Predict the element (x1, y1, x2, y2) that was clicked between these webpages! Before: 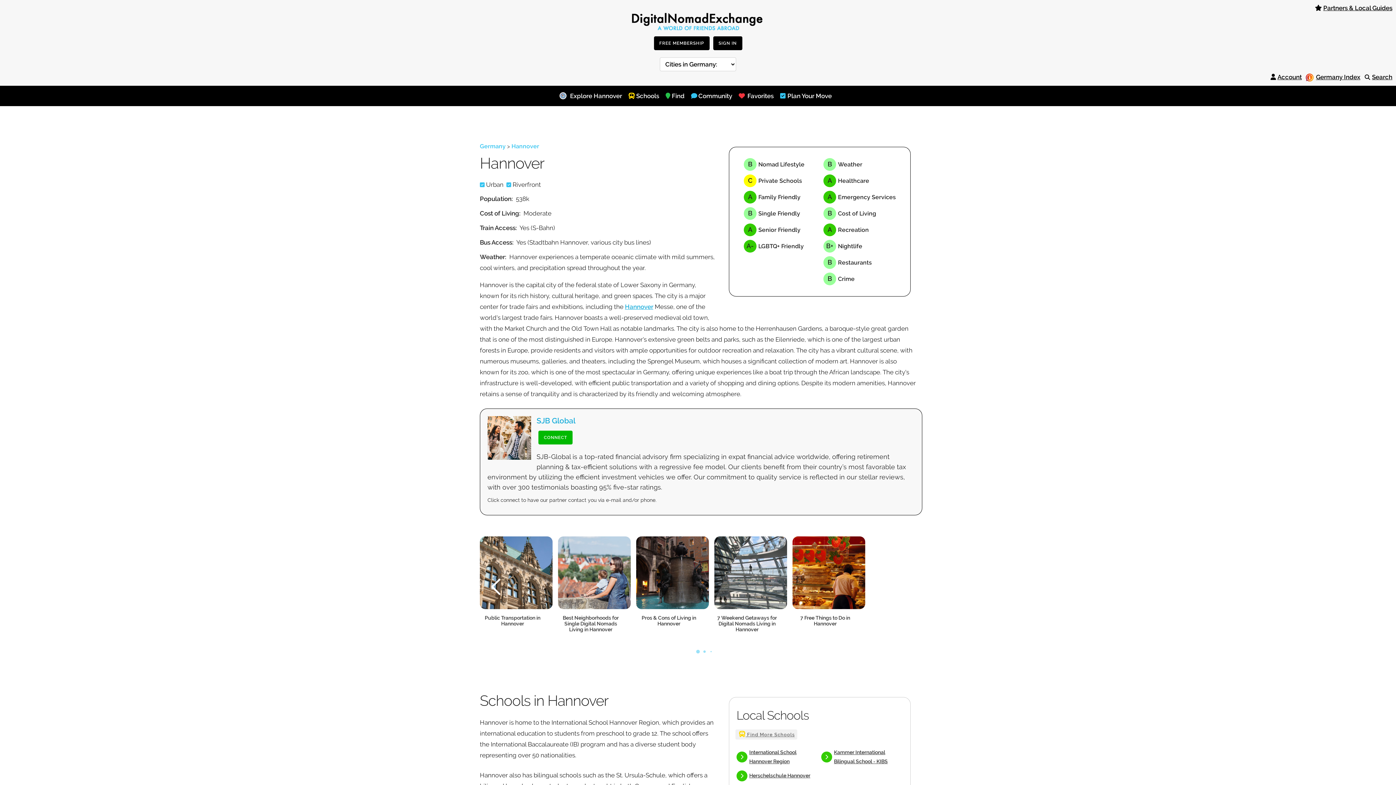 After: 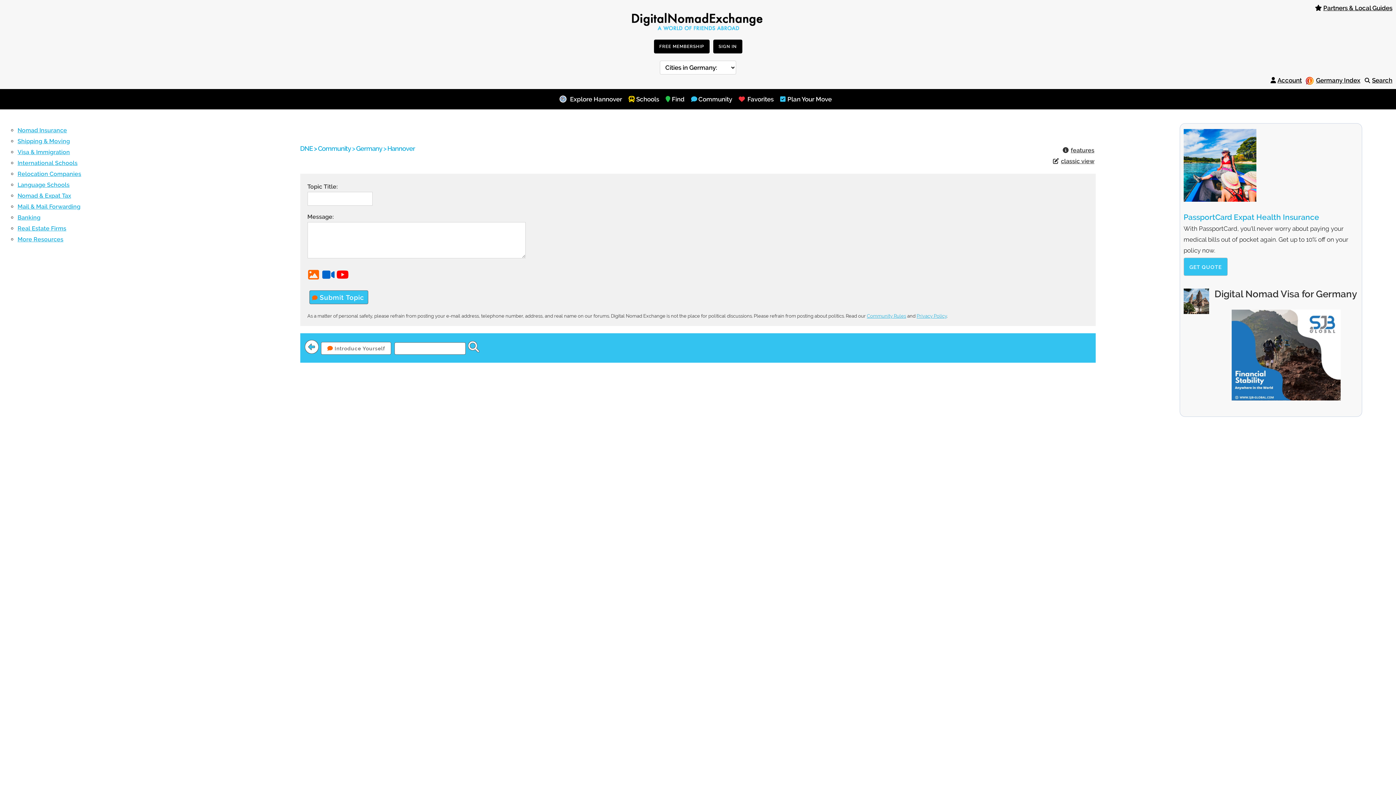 Action: bbox: (698, 88, 737, 104) label: Community